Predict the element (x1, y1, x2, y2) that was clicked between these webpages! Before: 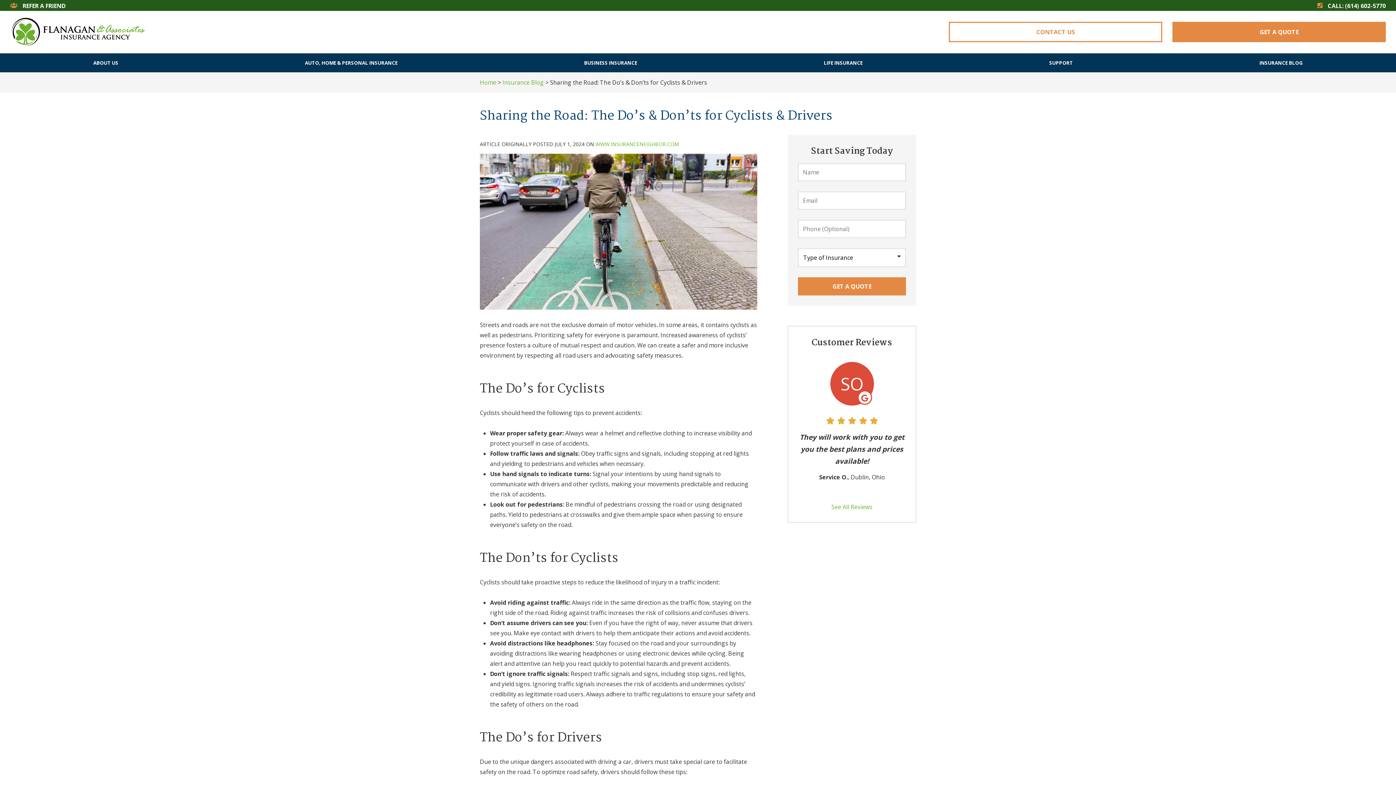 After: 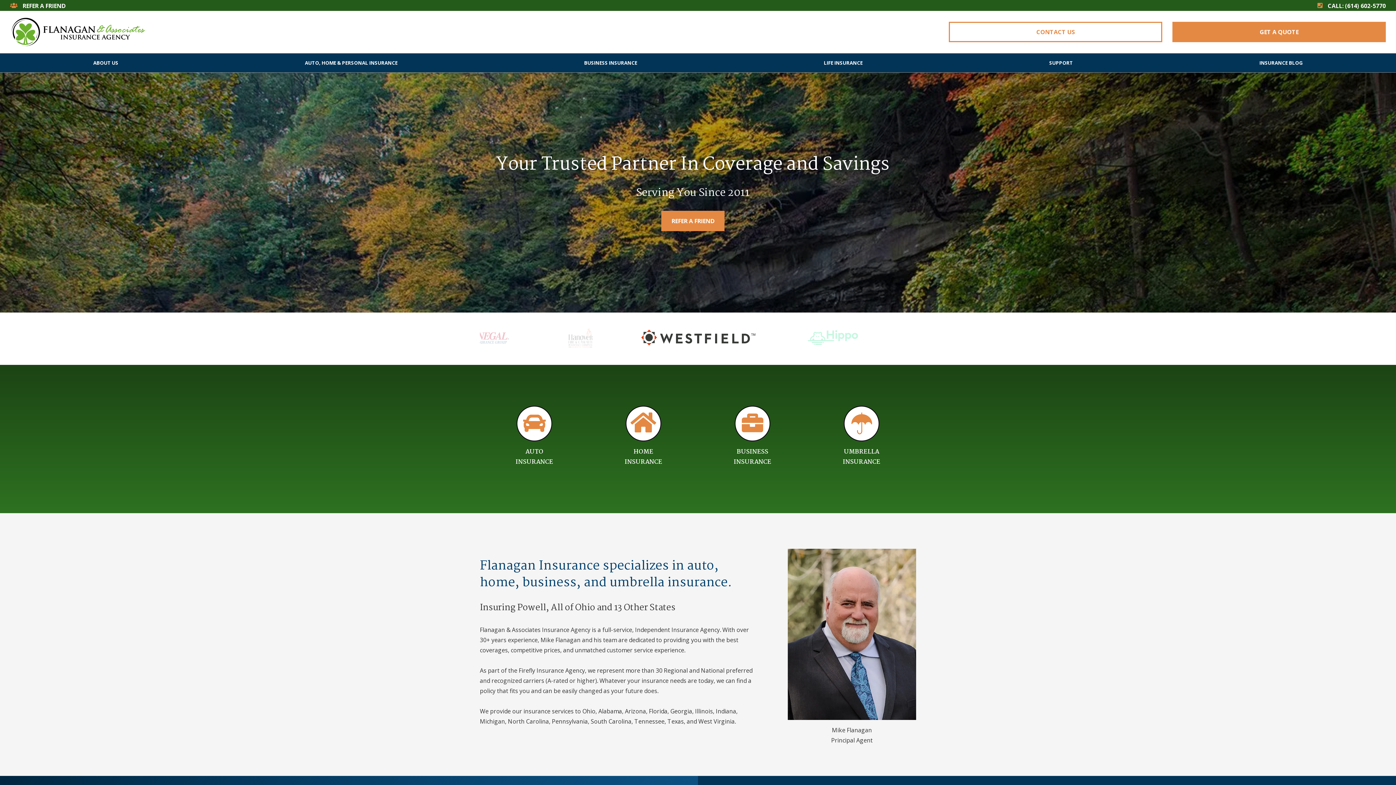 Action: bbox: (10, 16, 146, 30)